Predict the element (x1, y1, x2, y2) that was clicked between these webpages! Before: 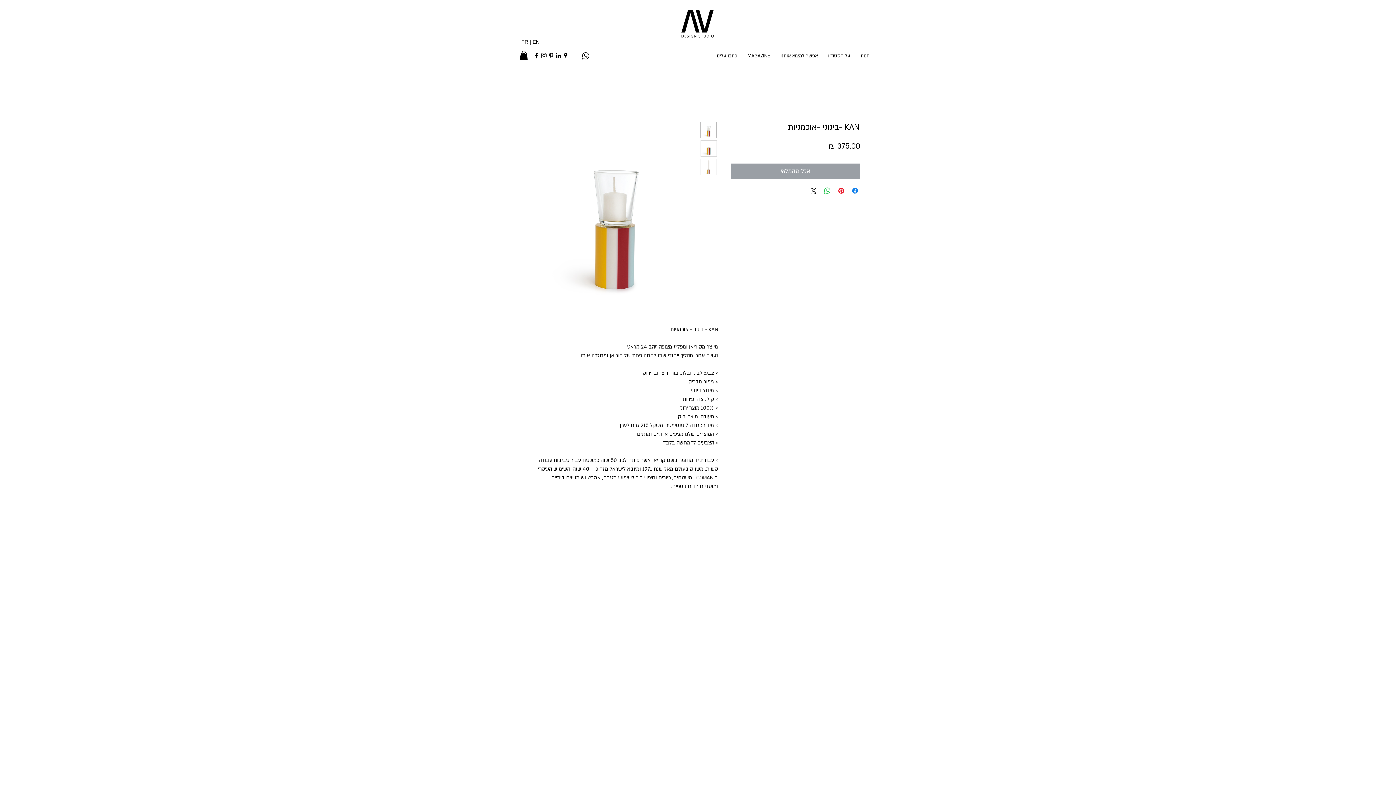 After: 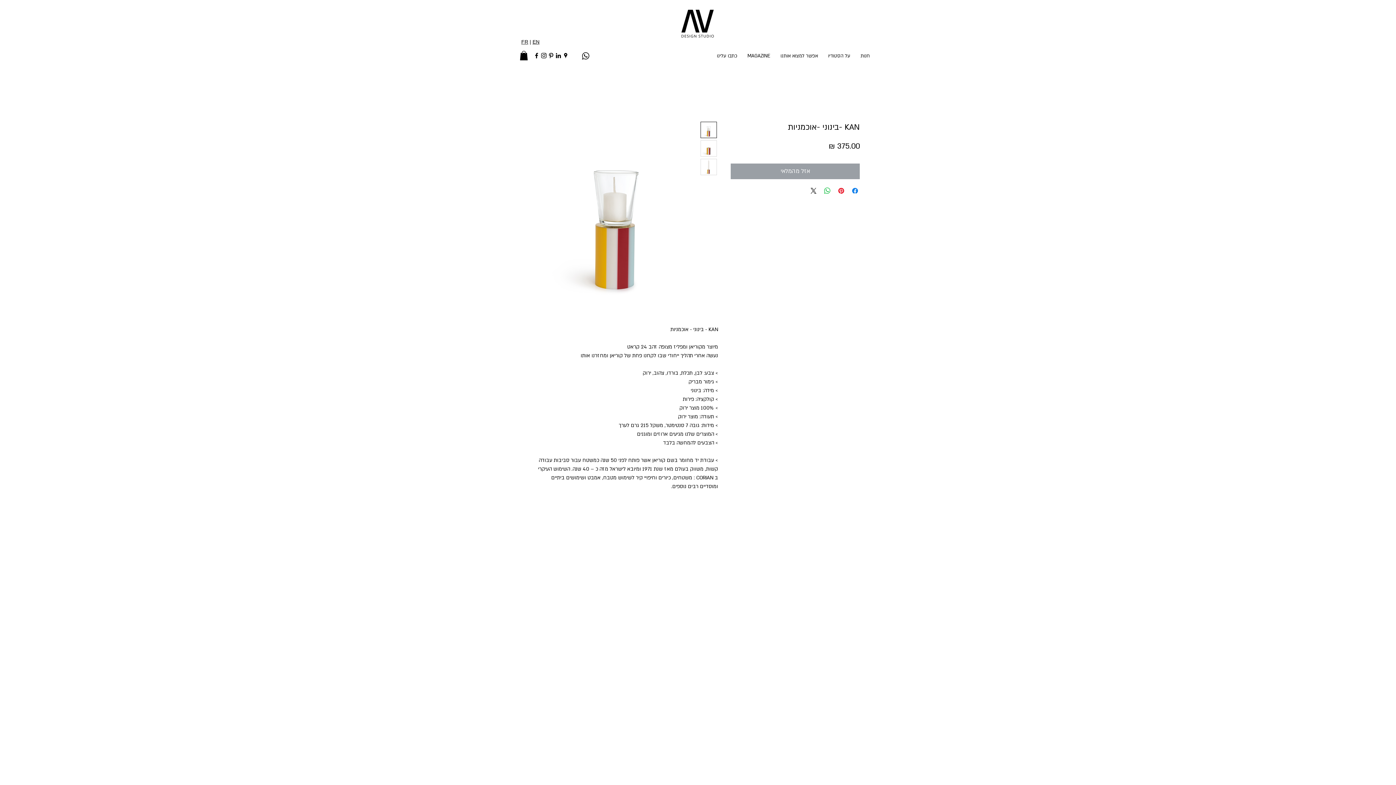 Action: bbox: (520, 50, 528, 60)